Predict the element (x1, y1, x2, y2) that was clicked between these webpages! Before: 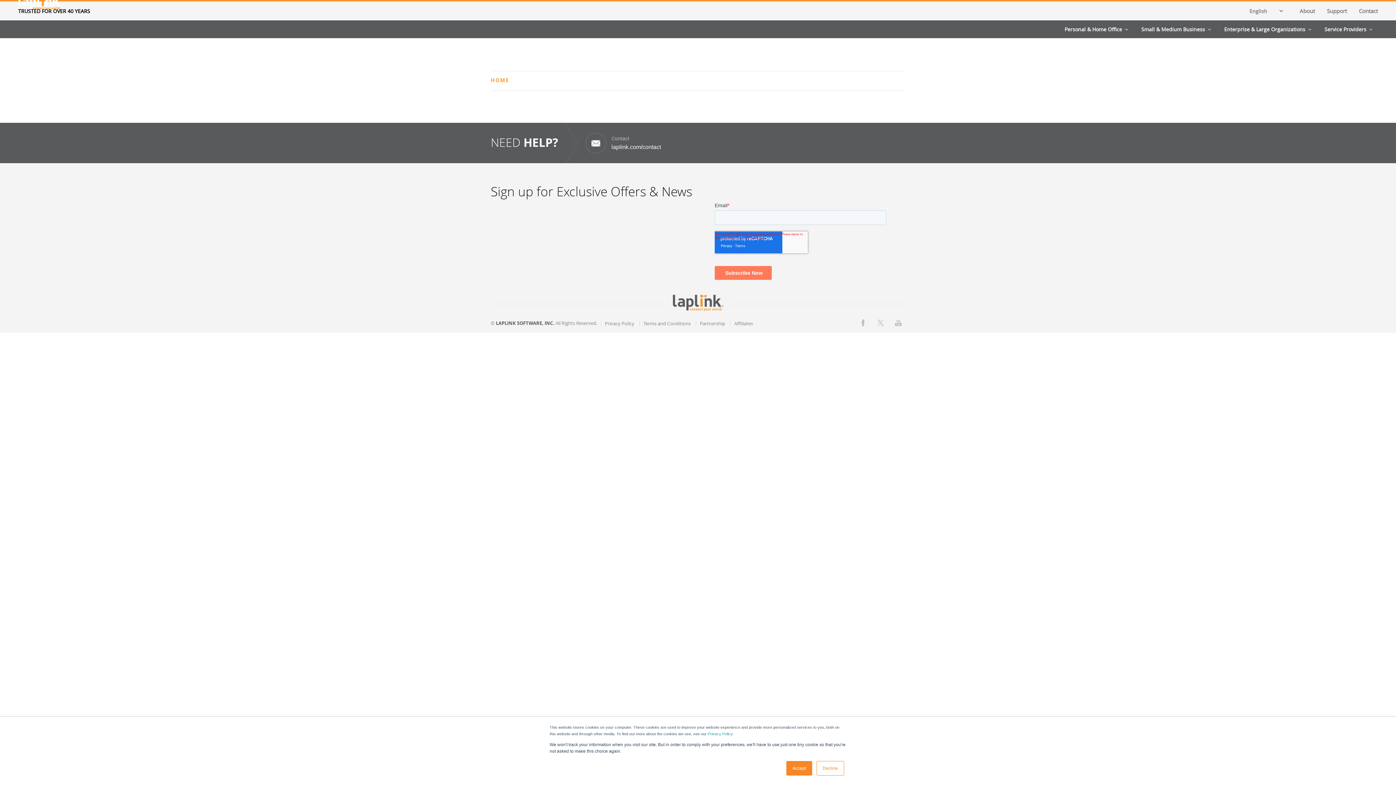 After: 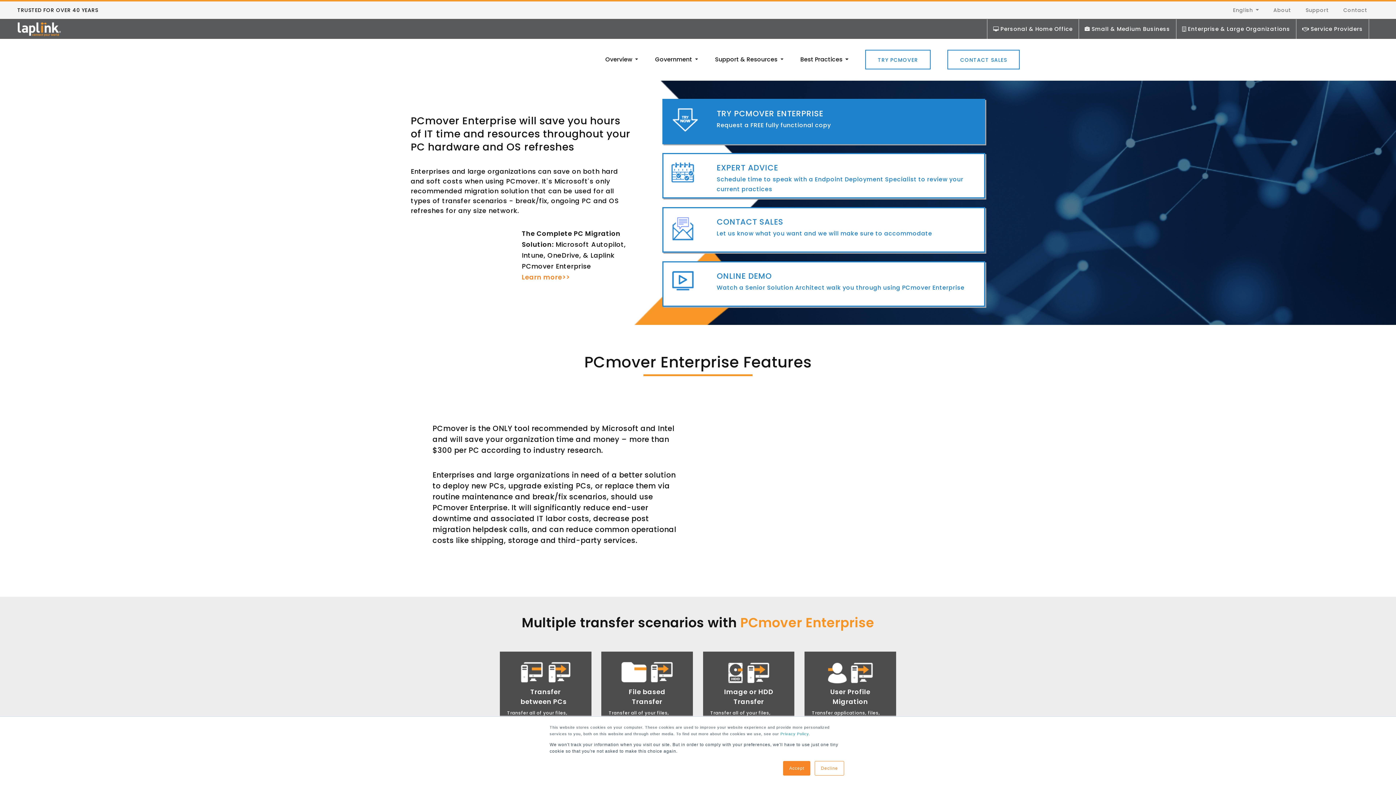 Action: bbox: (1218, 20, 1317, 38) label: Enterprise & Large Organizations